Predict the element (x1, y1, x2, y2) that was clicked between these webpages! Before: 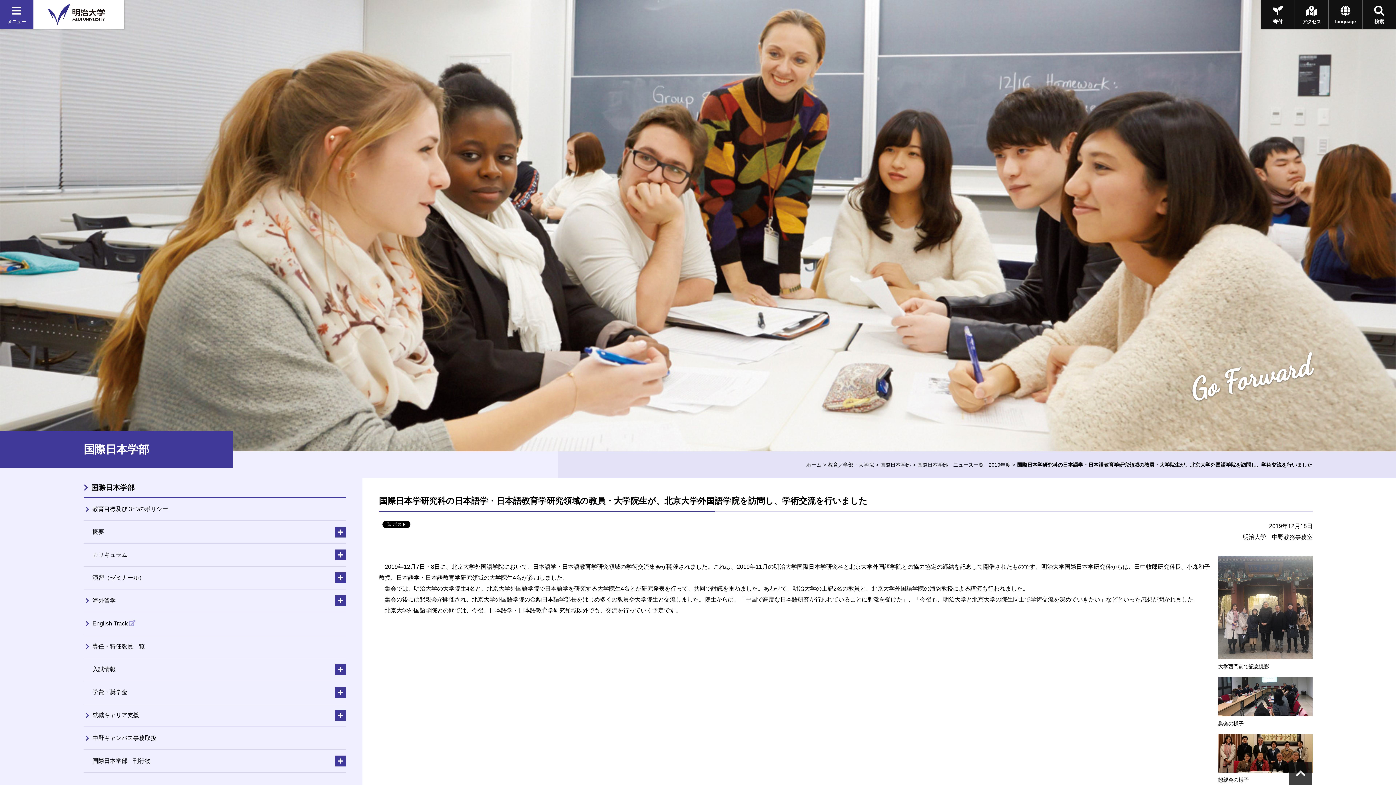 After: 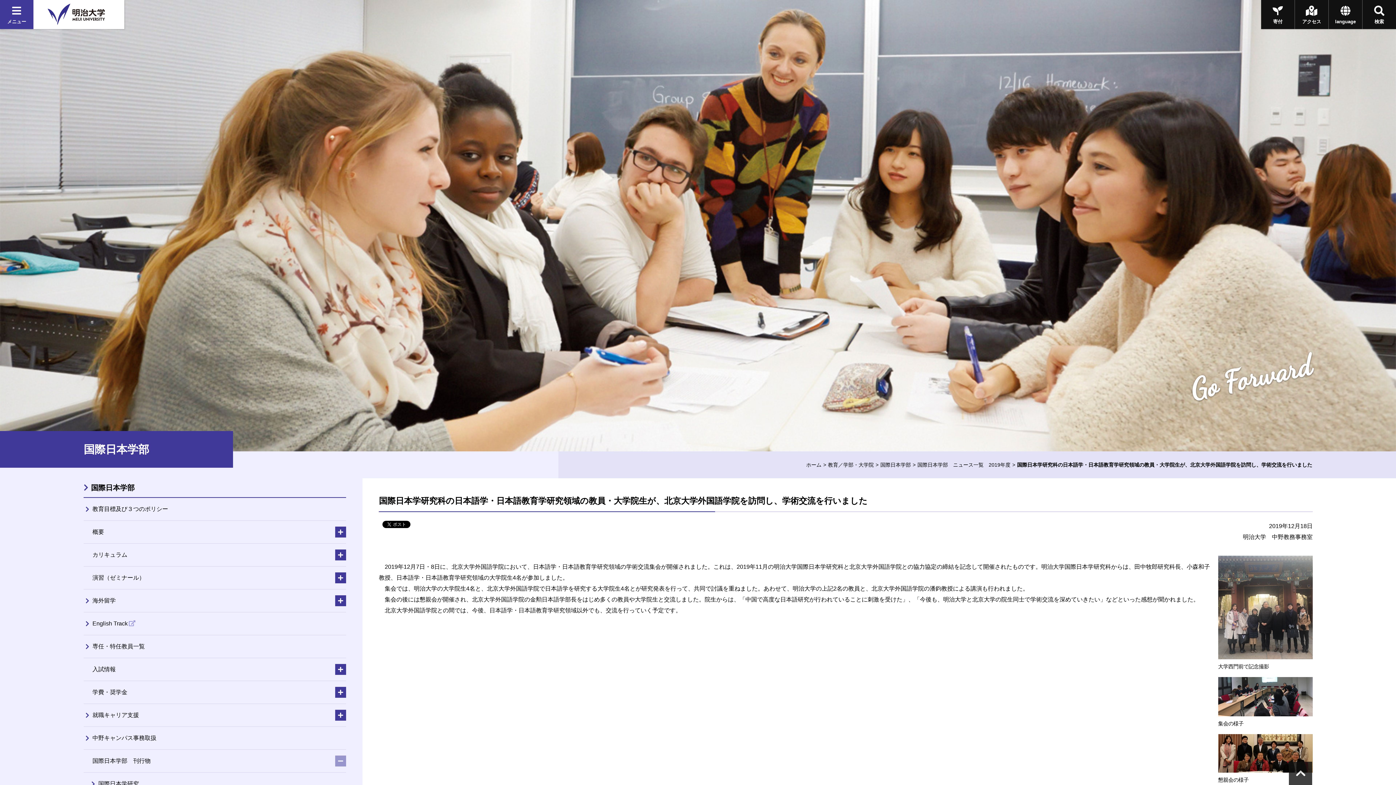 Action: bbox: (335, 756, 346, 766)